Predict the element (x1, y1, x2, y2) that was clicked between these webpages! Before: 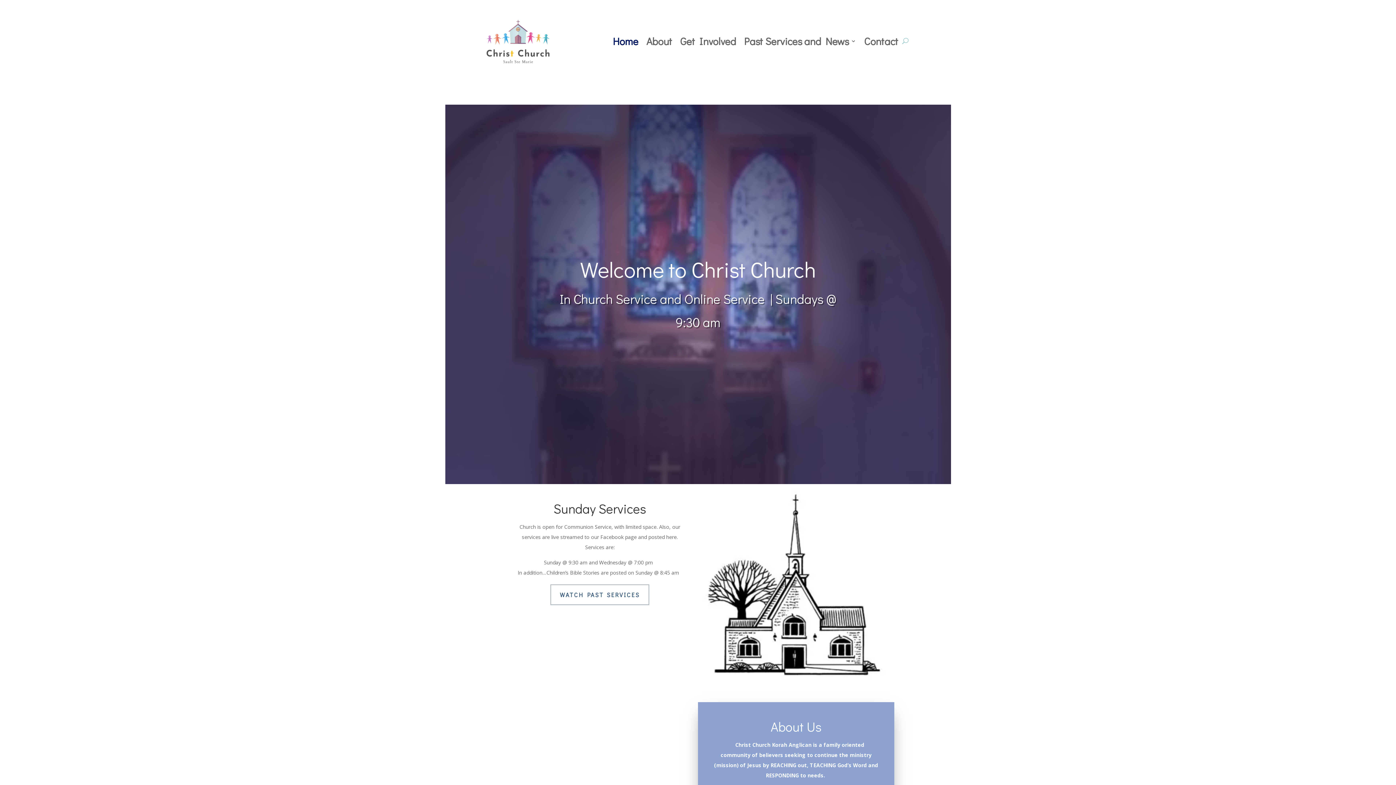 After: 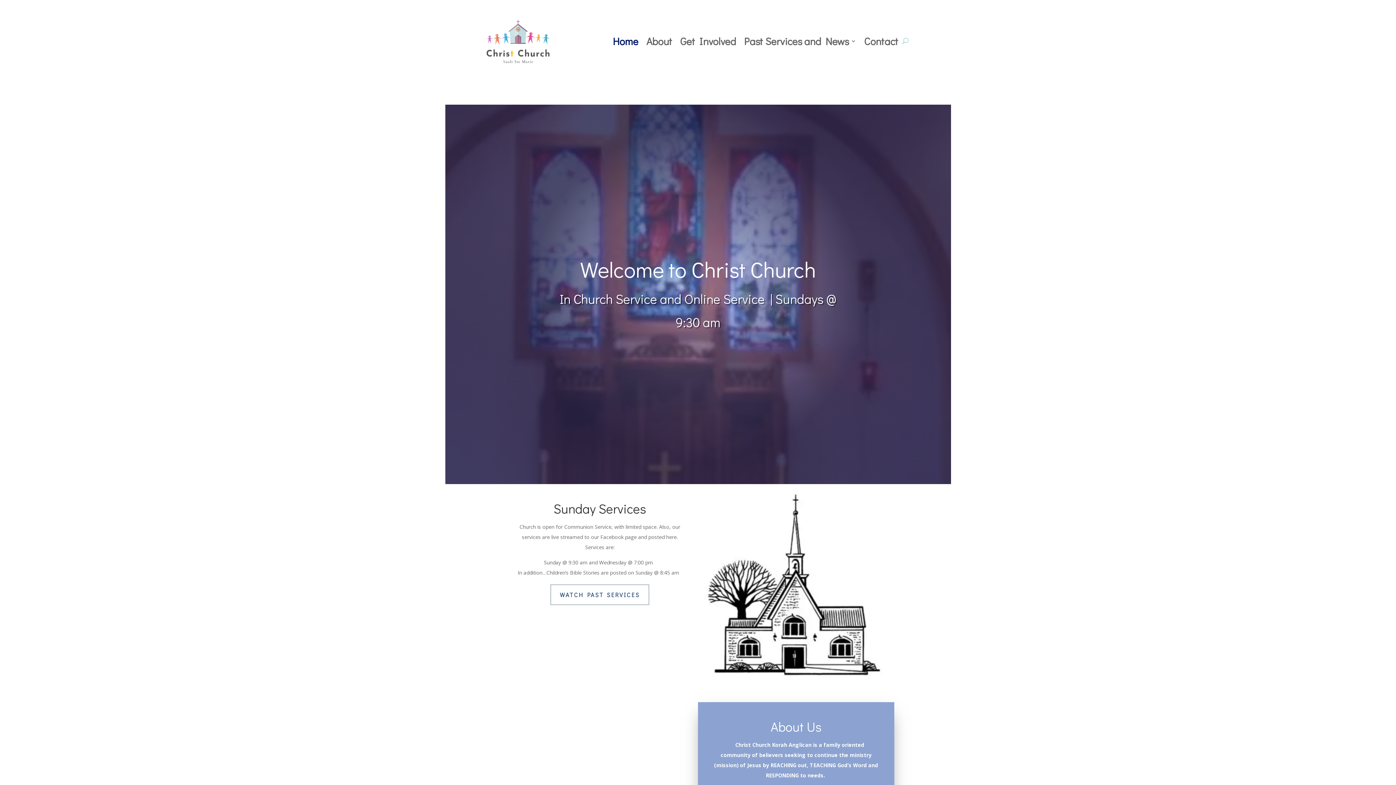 Action: bbox: (613, 16, 638, 65) label: Home